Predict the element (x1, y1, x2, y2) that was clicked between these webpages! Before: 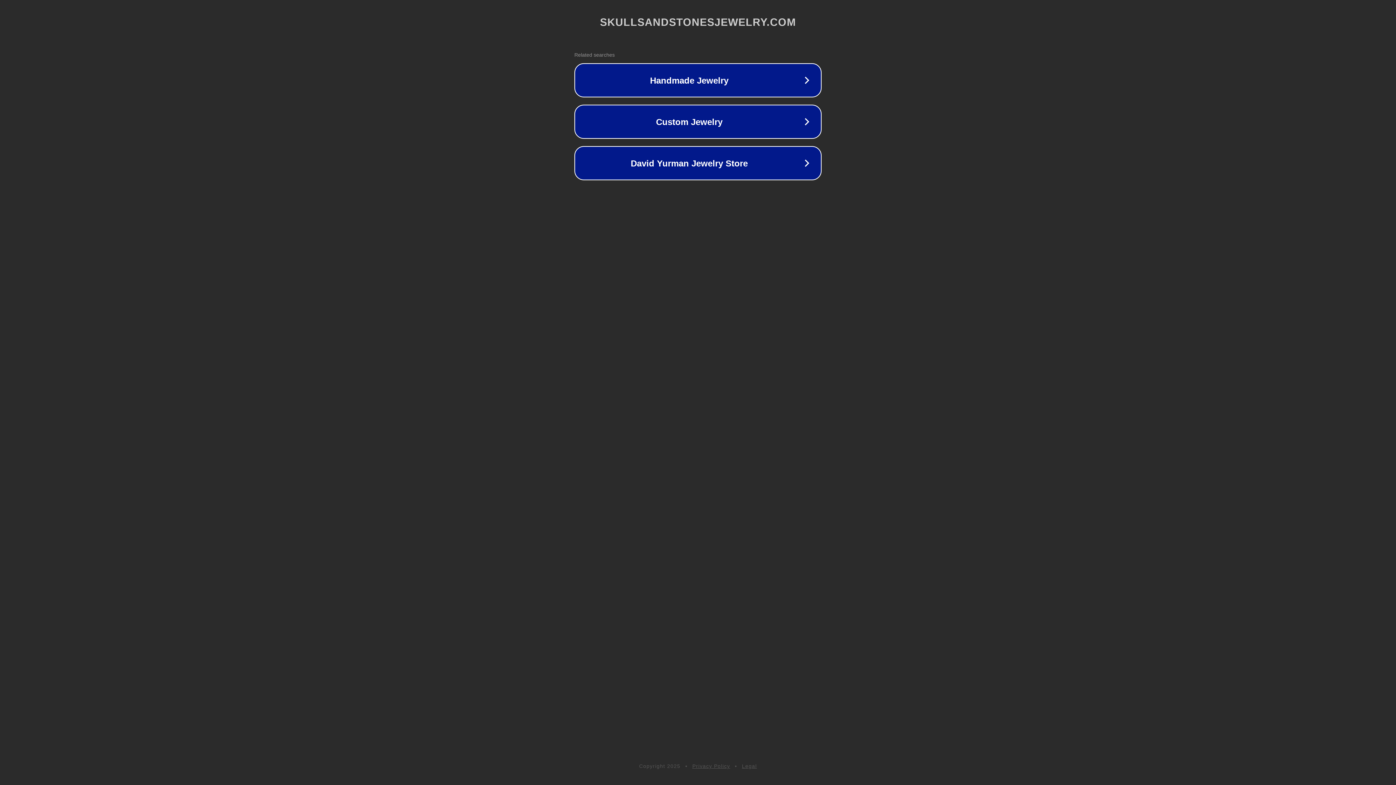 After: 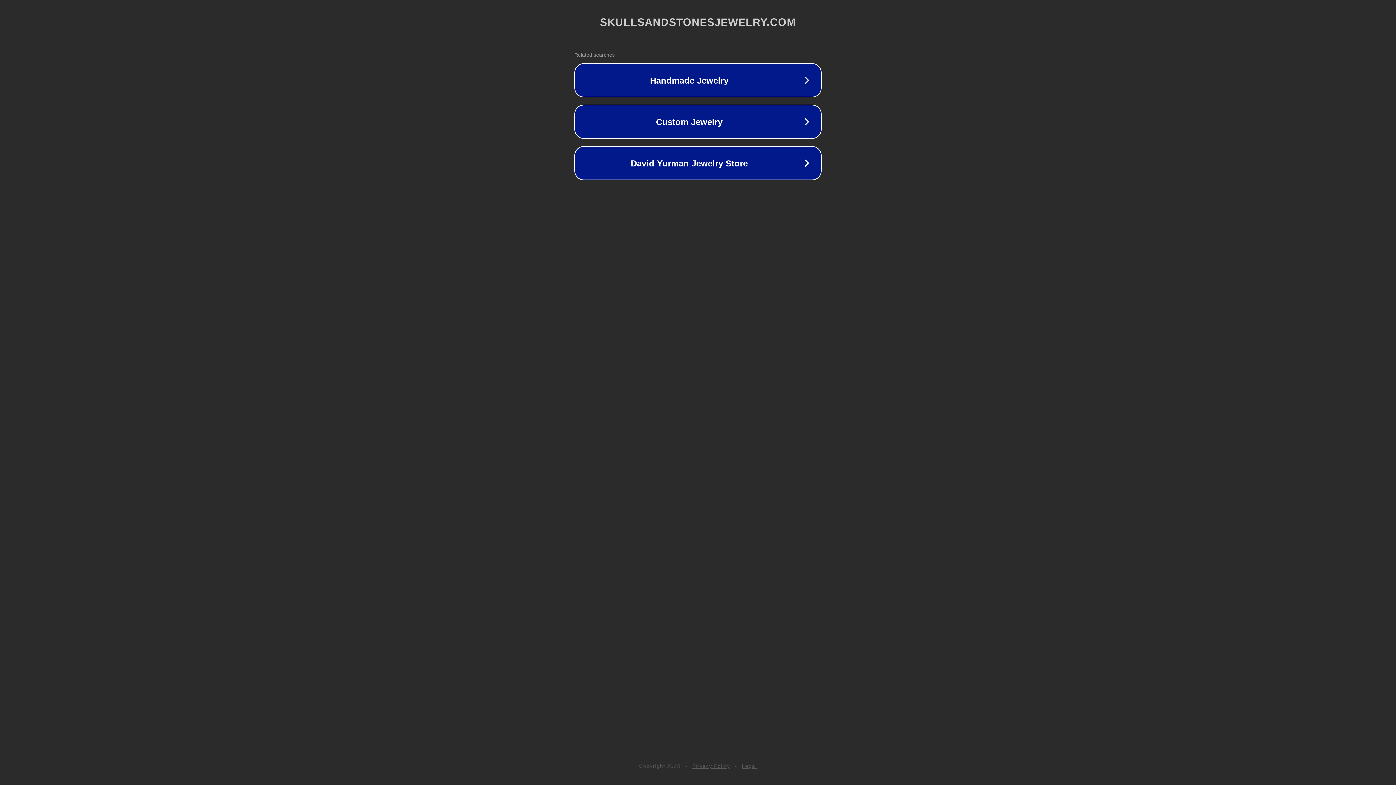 Action: label: Privacy Policy bbox: (692, 763, 730, 769)